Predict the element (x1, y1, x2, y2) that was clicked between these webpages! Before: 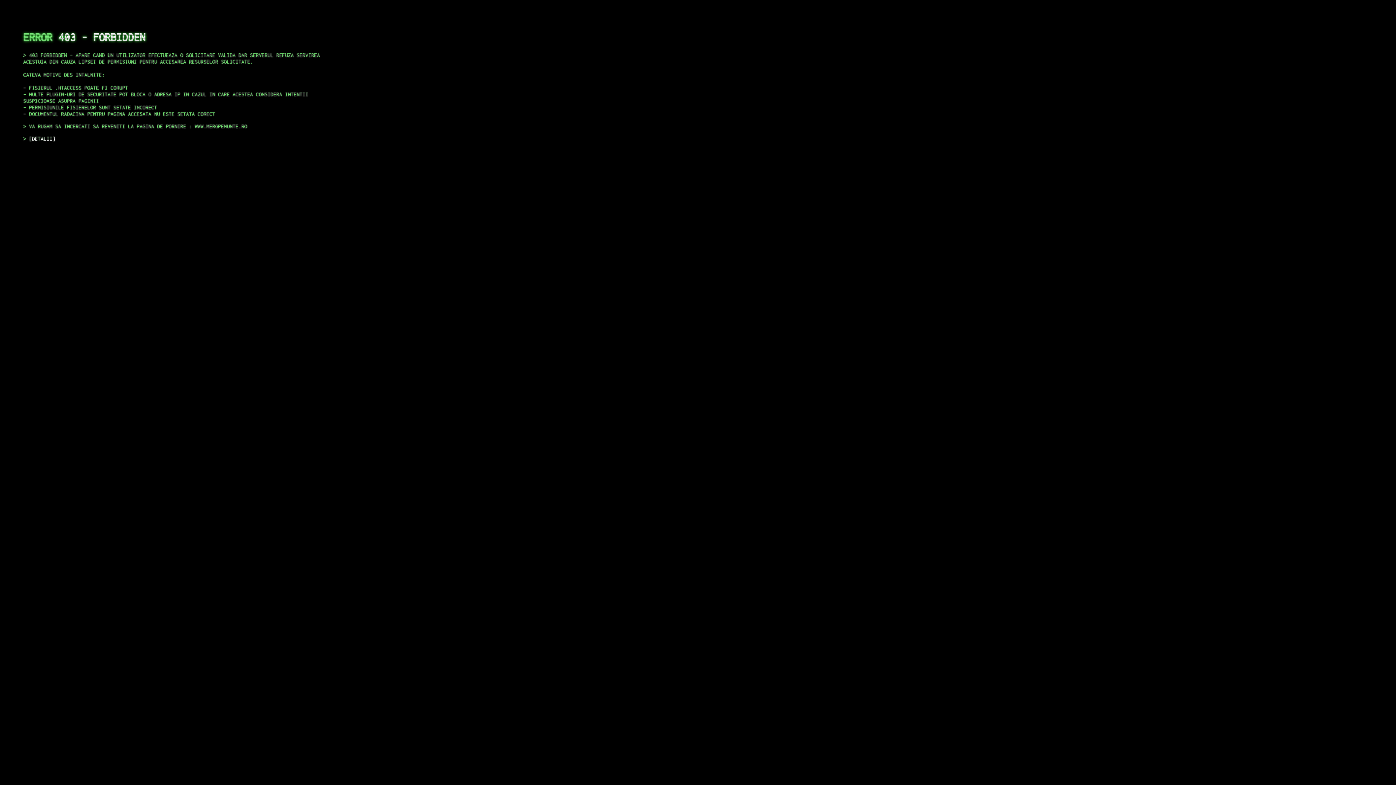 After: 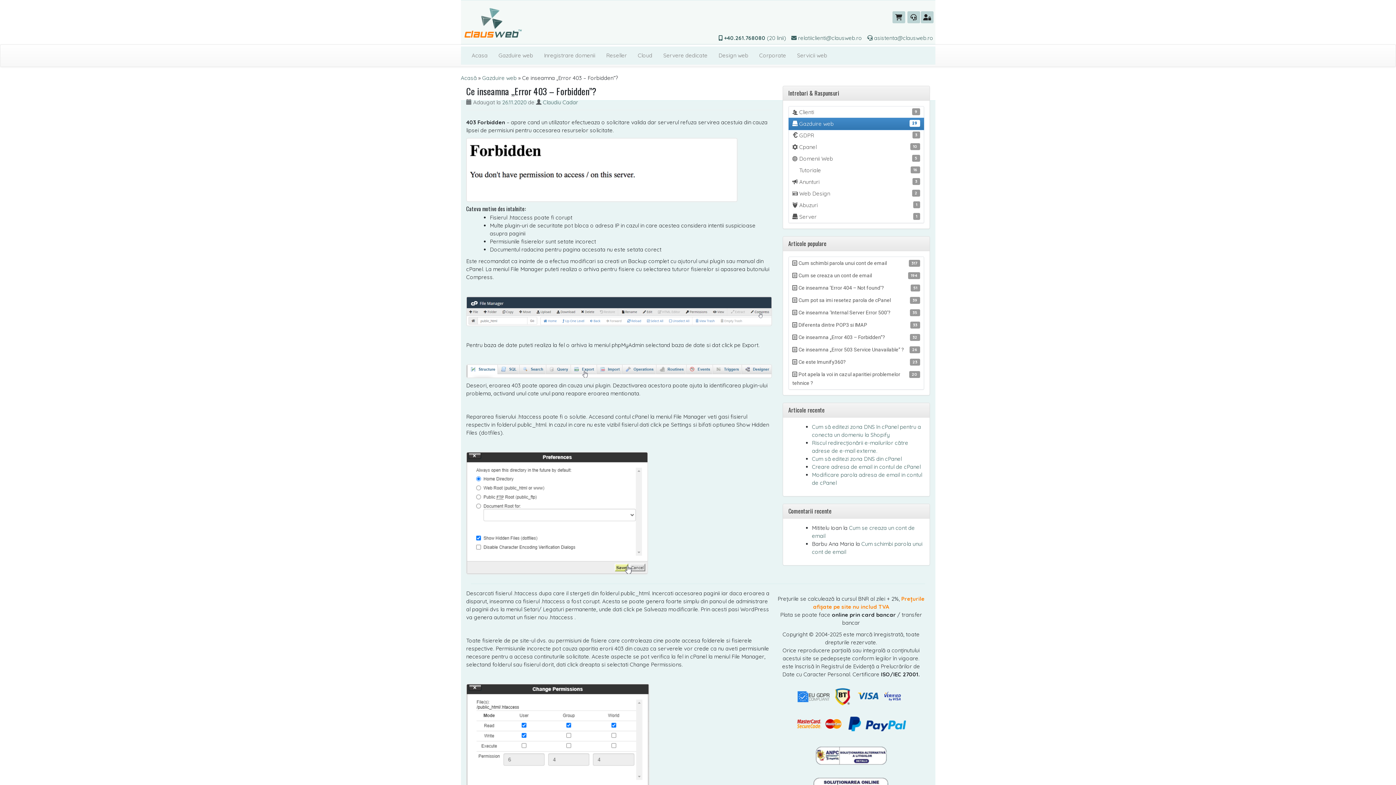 Action: bbox: (29, 135, 55, 141) label: DETALII